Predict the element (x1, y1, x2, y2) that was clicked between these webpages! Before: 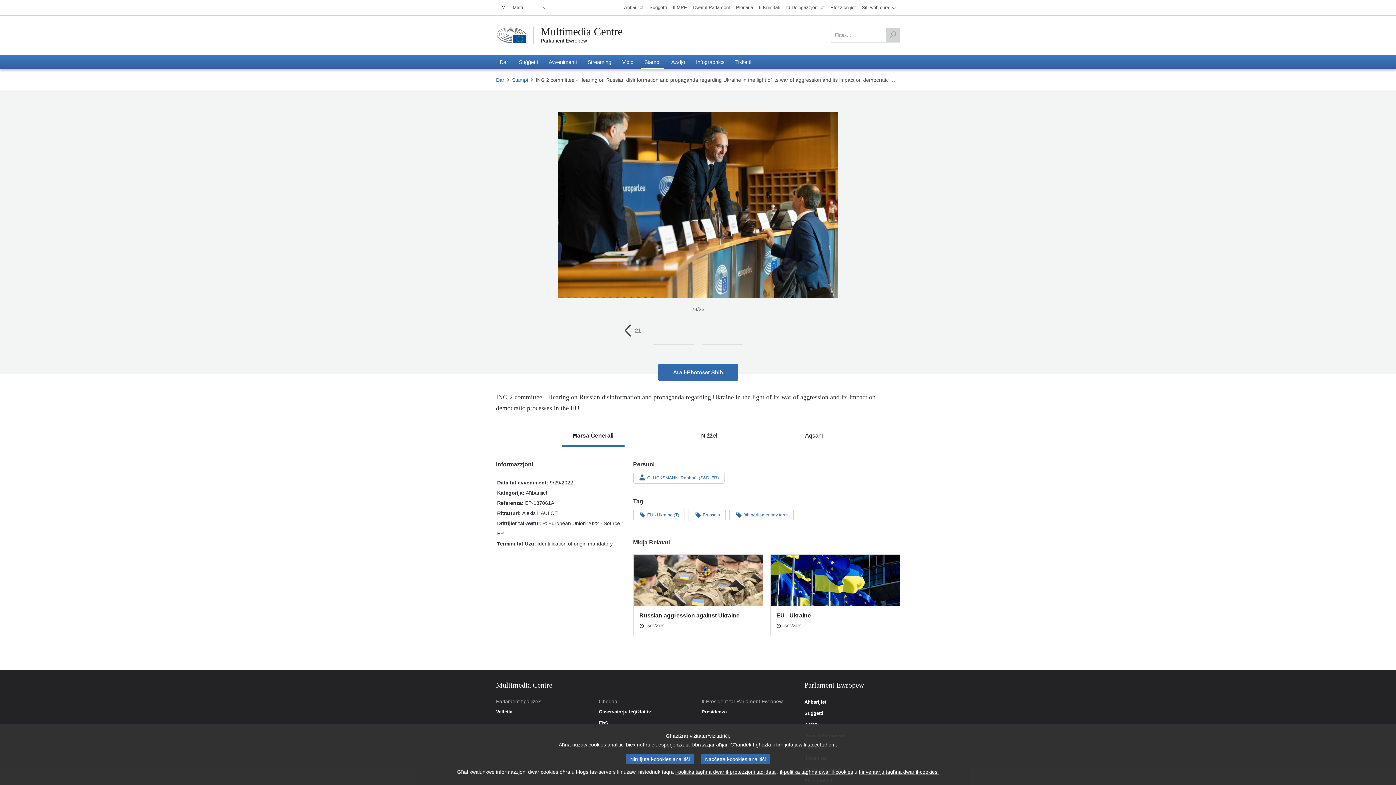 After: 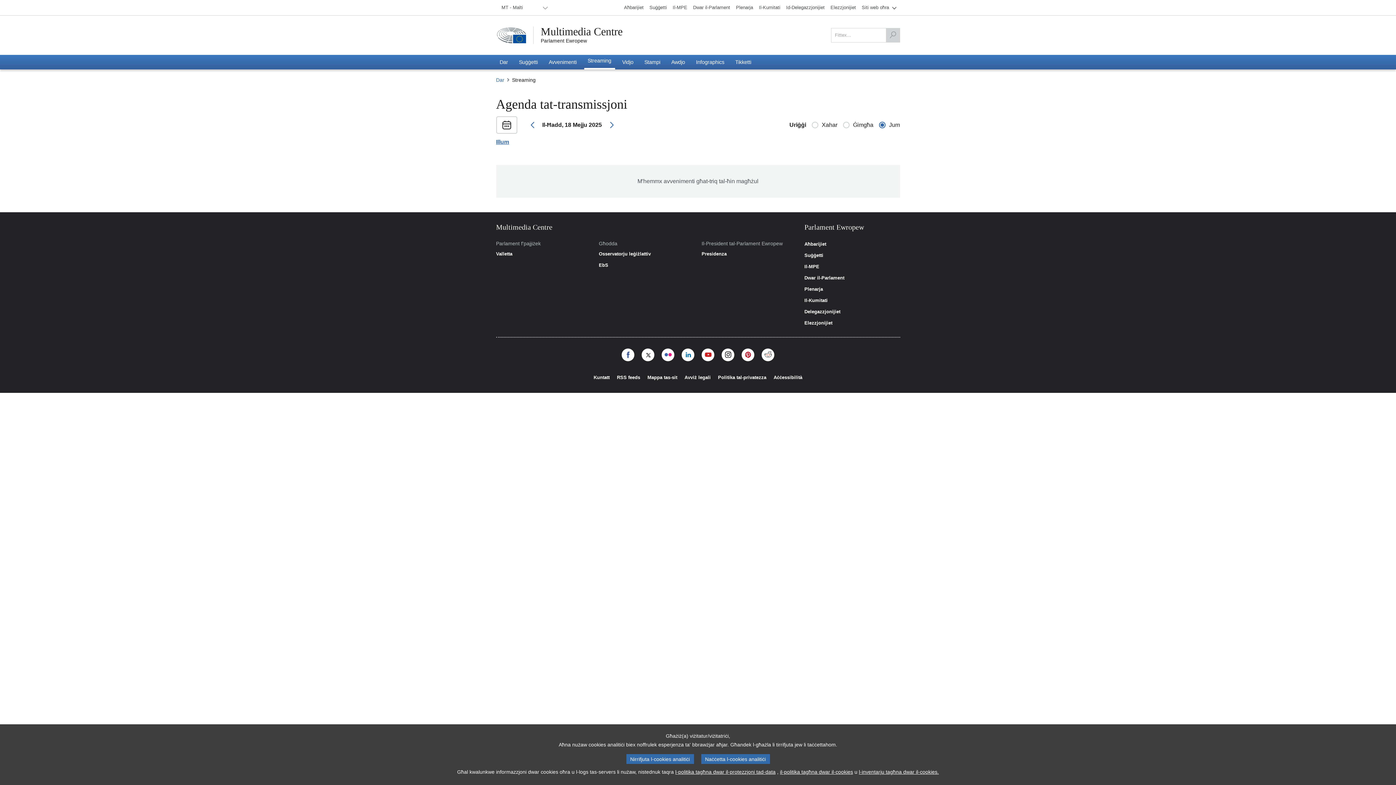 Action: bbox: (584, 54, 615, 69) label: Streaming